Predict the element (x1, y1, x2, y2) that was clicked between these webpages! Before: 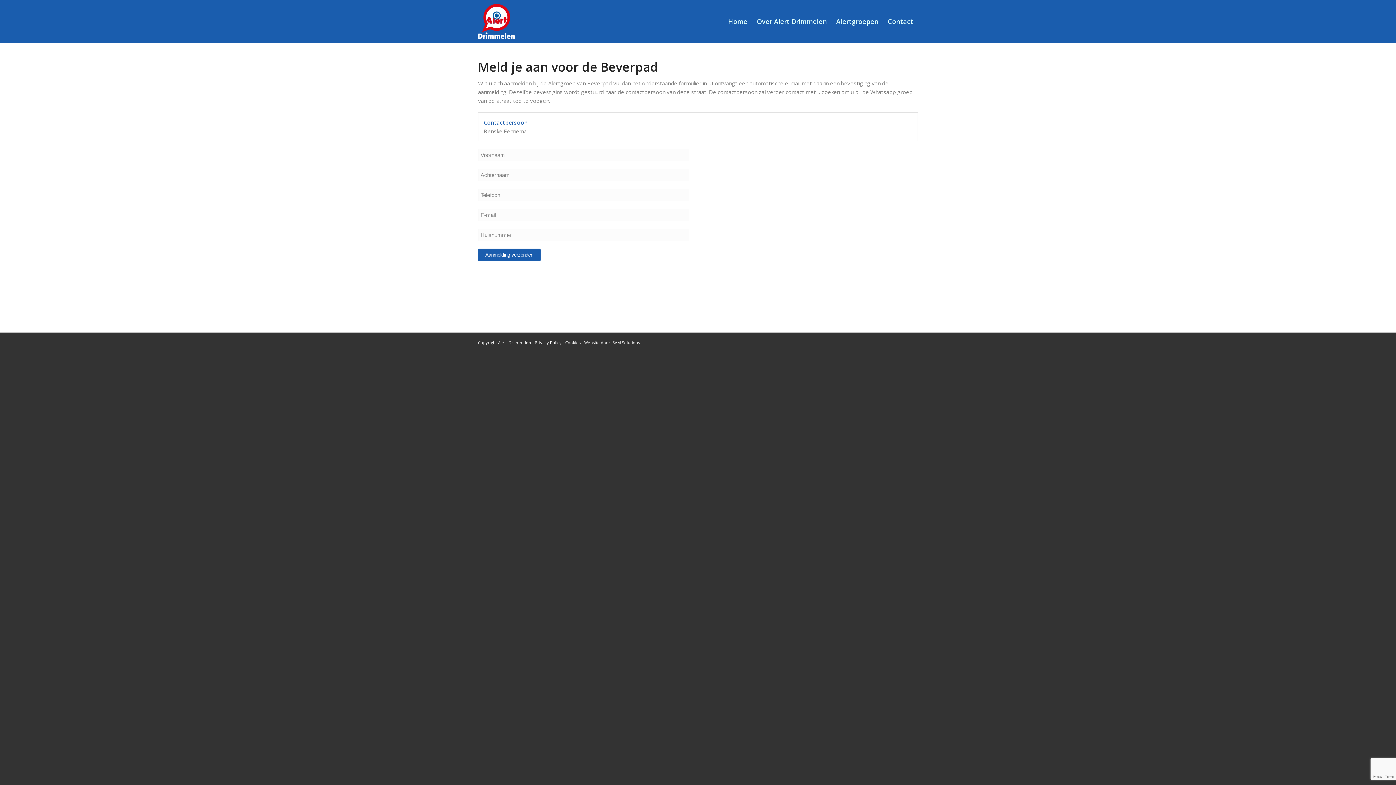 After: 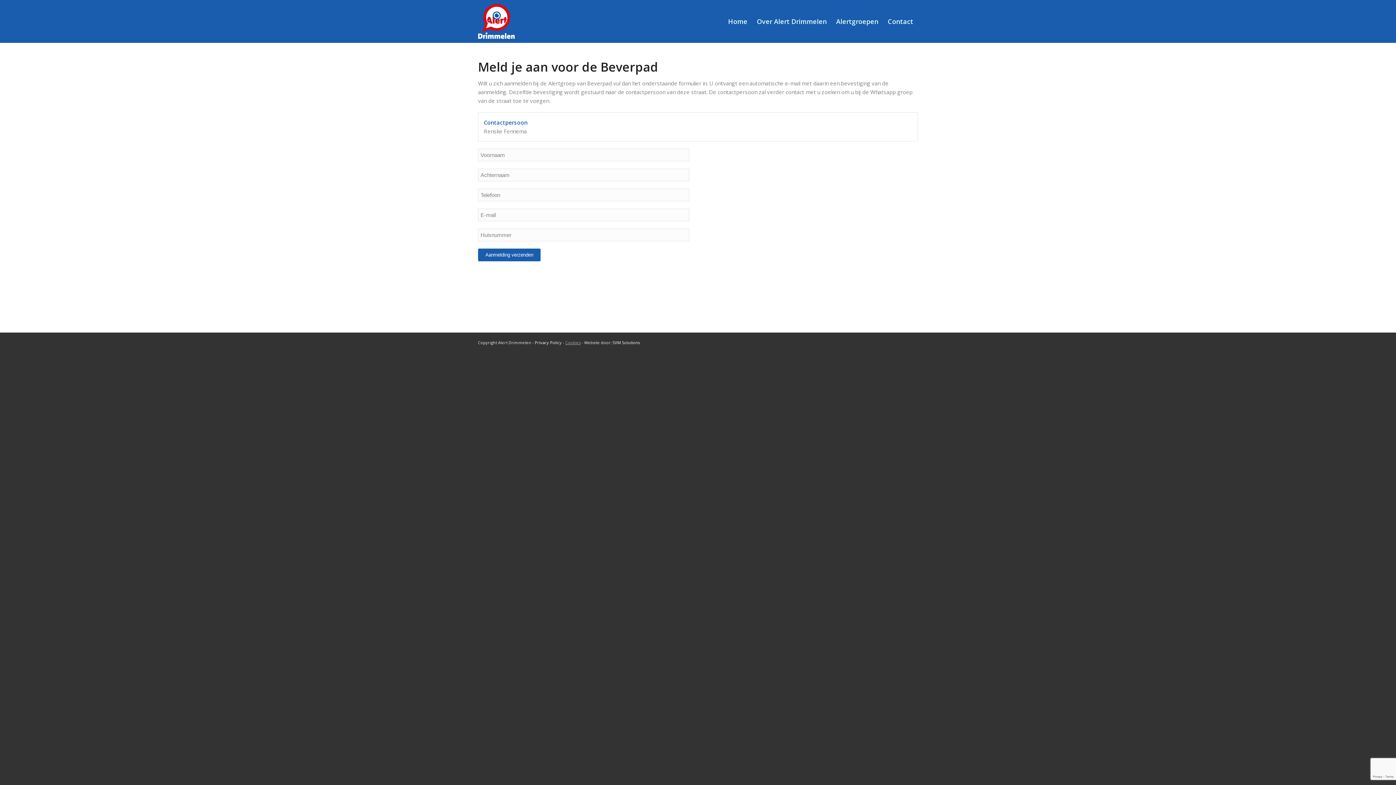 Action: bbox: (565, 340, 580, 345) label: Cookies